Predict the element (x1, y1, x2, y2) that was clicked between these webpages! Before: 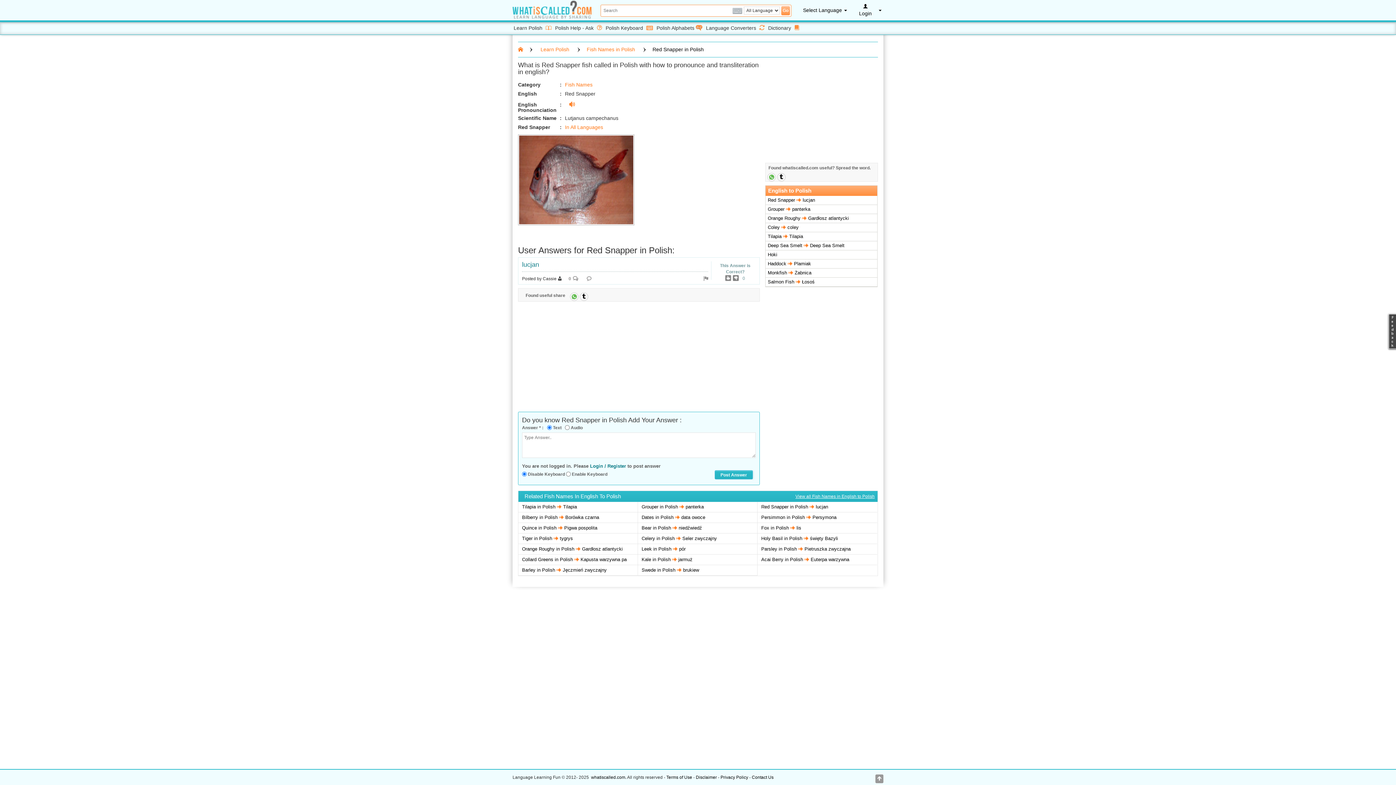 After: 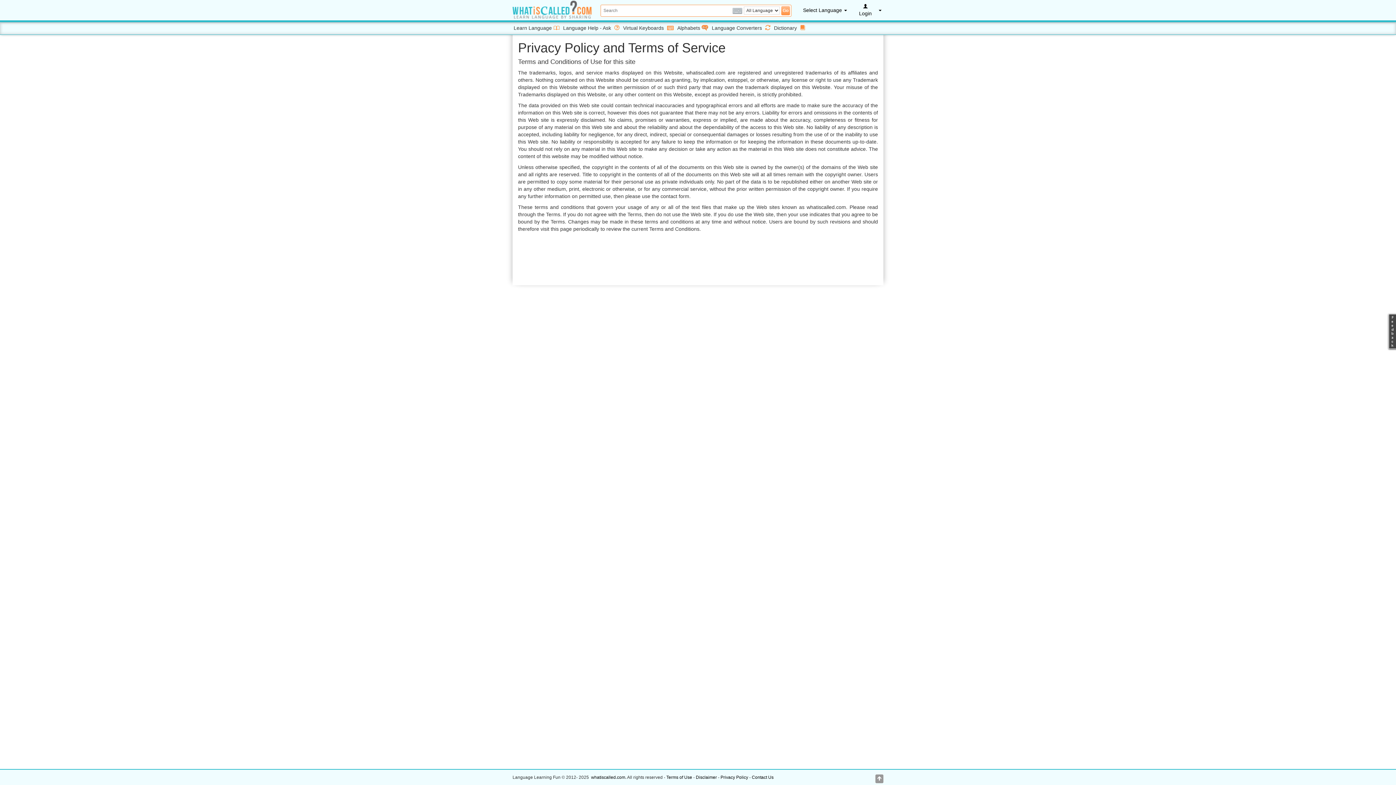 Action: label: Privacy Policy bbox: (720, 775, 748, 780)